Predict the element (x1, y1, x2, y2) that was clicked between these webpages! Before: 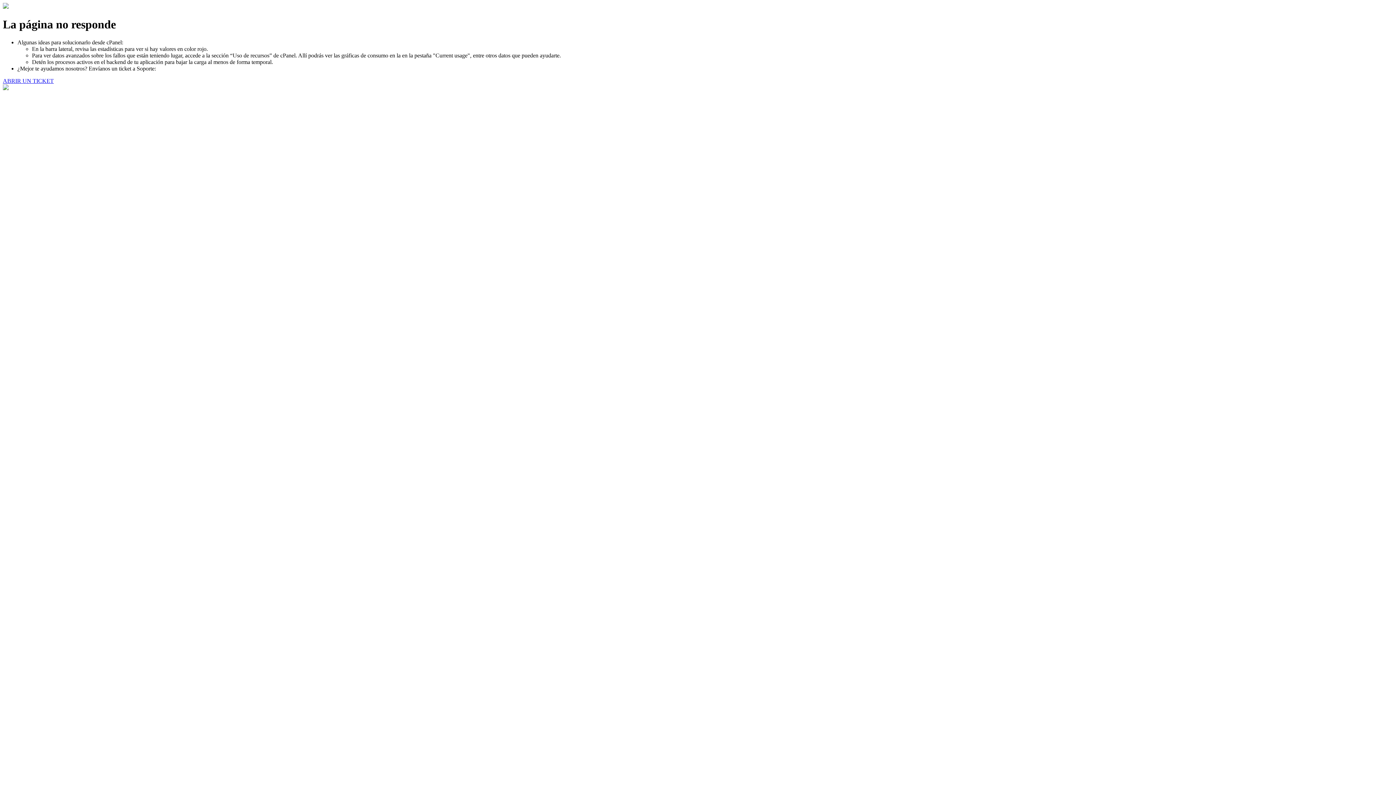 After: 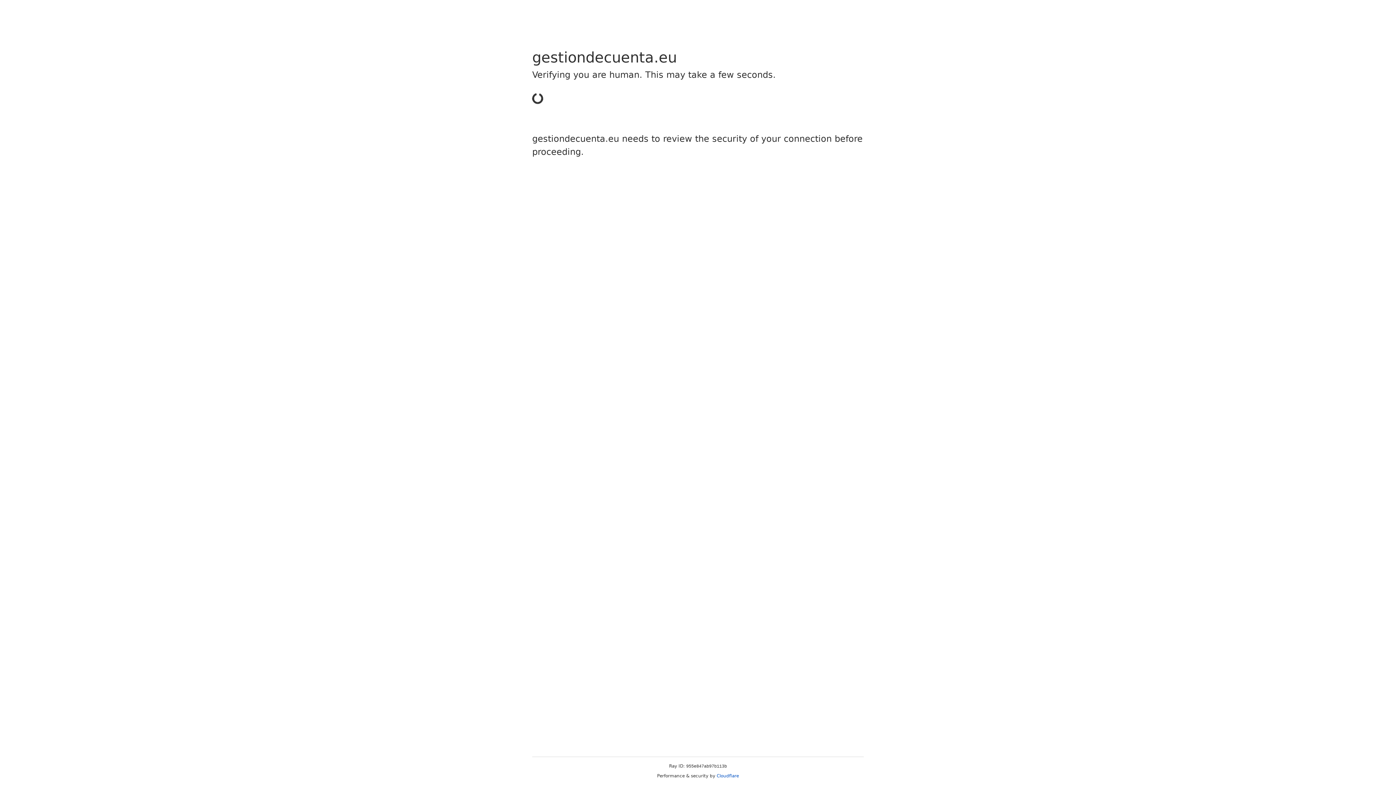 Action: label: ABRIR UN TICKET bbox: (2, 77, 53, 83)